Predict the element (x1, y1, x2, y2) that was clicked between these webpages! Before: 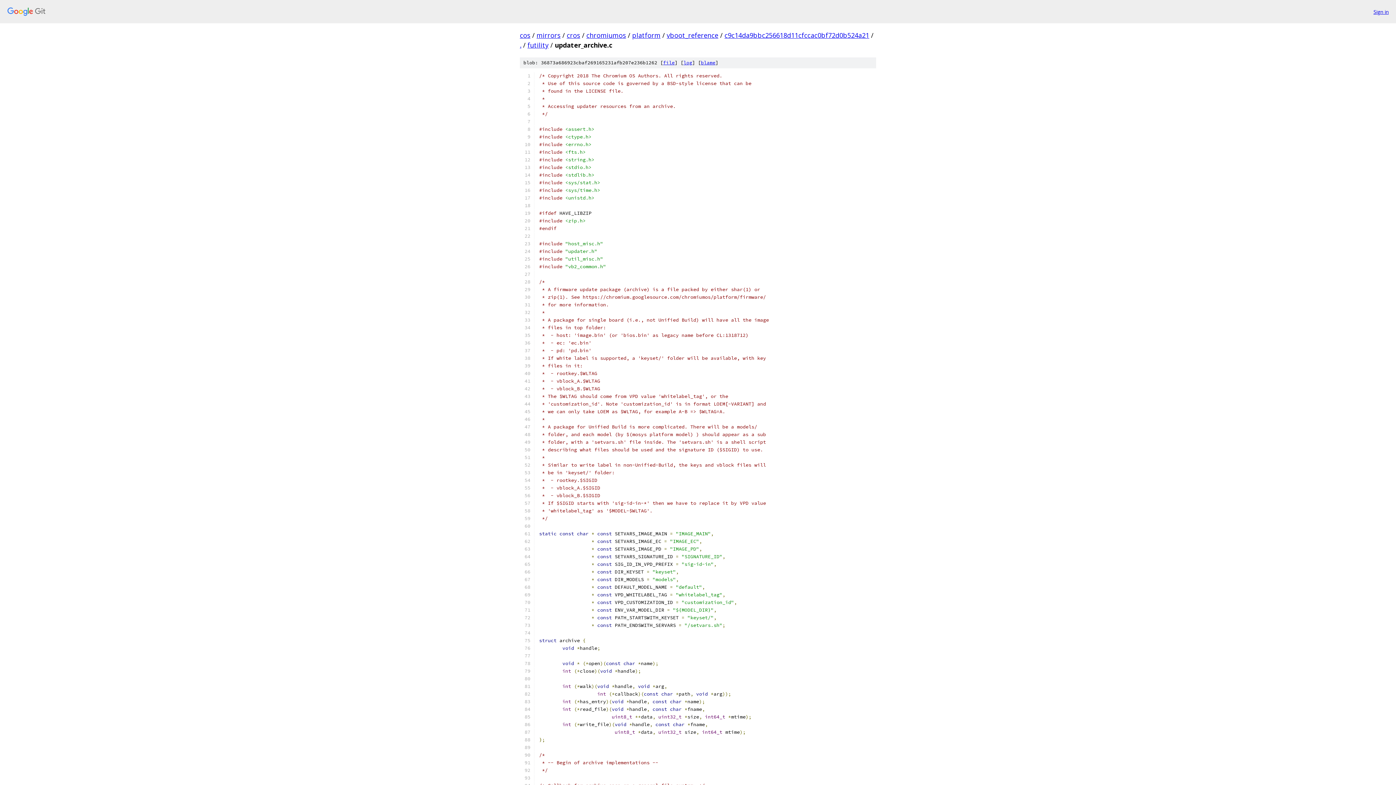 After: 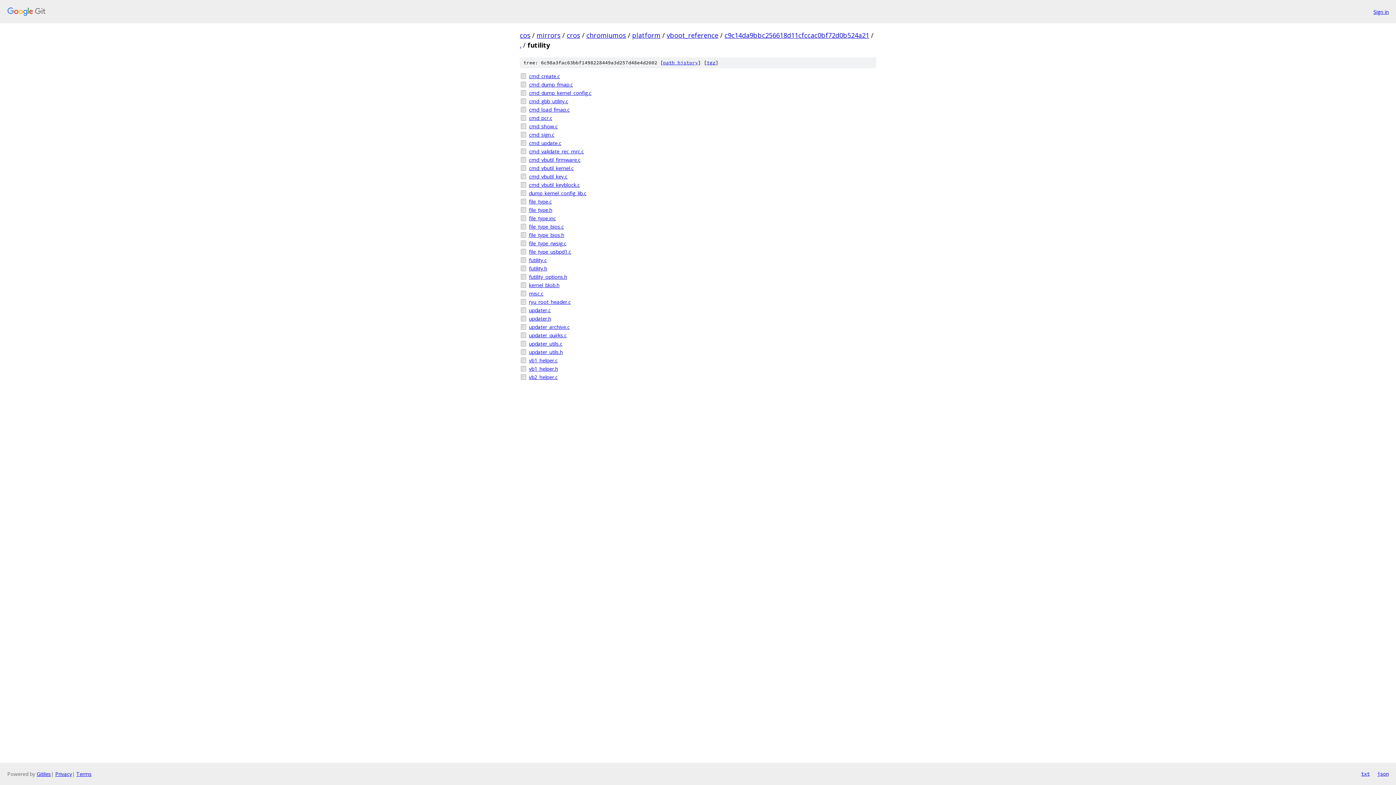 Action: bbox: (527, 40, 548, 49) label: futility